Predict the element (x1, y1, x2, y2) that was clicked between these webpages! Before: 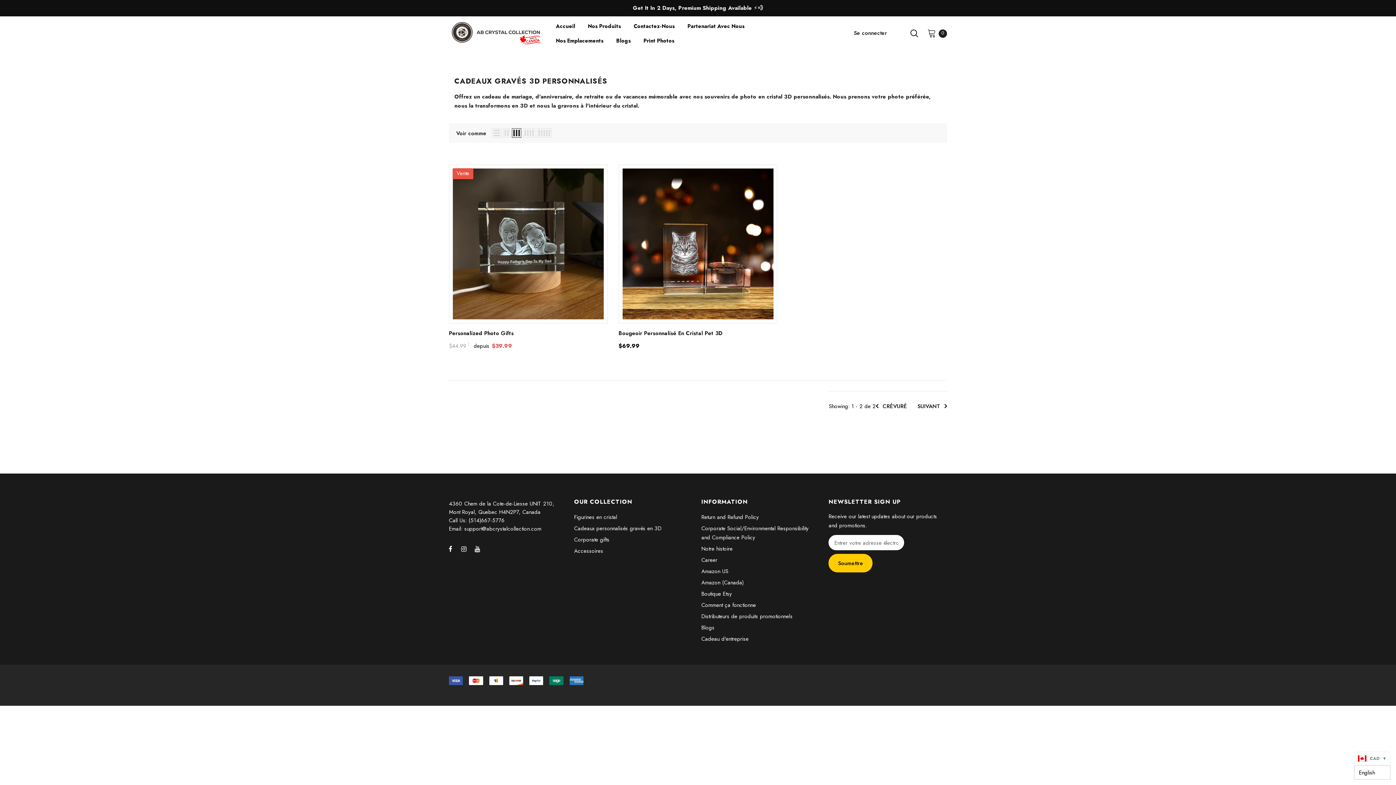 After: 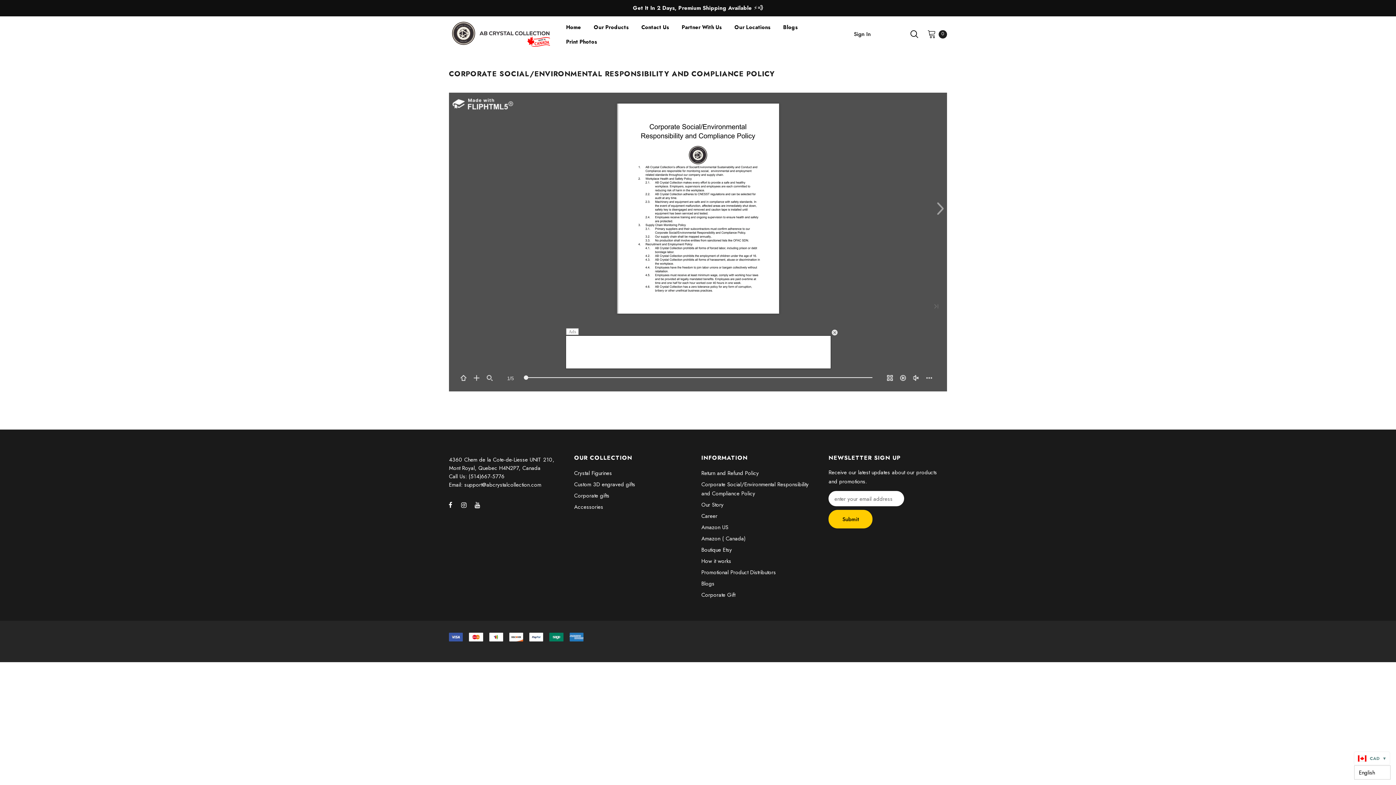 Action: bbox: (701, 523, 817, 543) label: Corporate Social/Environmental Responsibility and Compliance Policy